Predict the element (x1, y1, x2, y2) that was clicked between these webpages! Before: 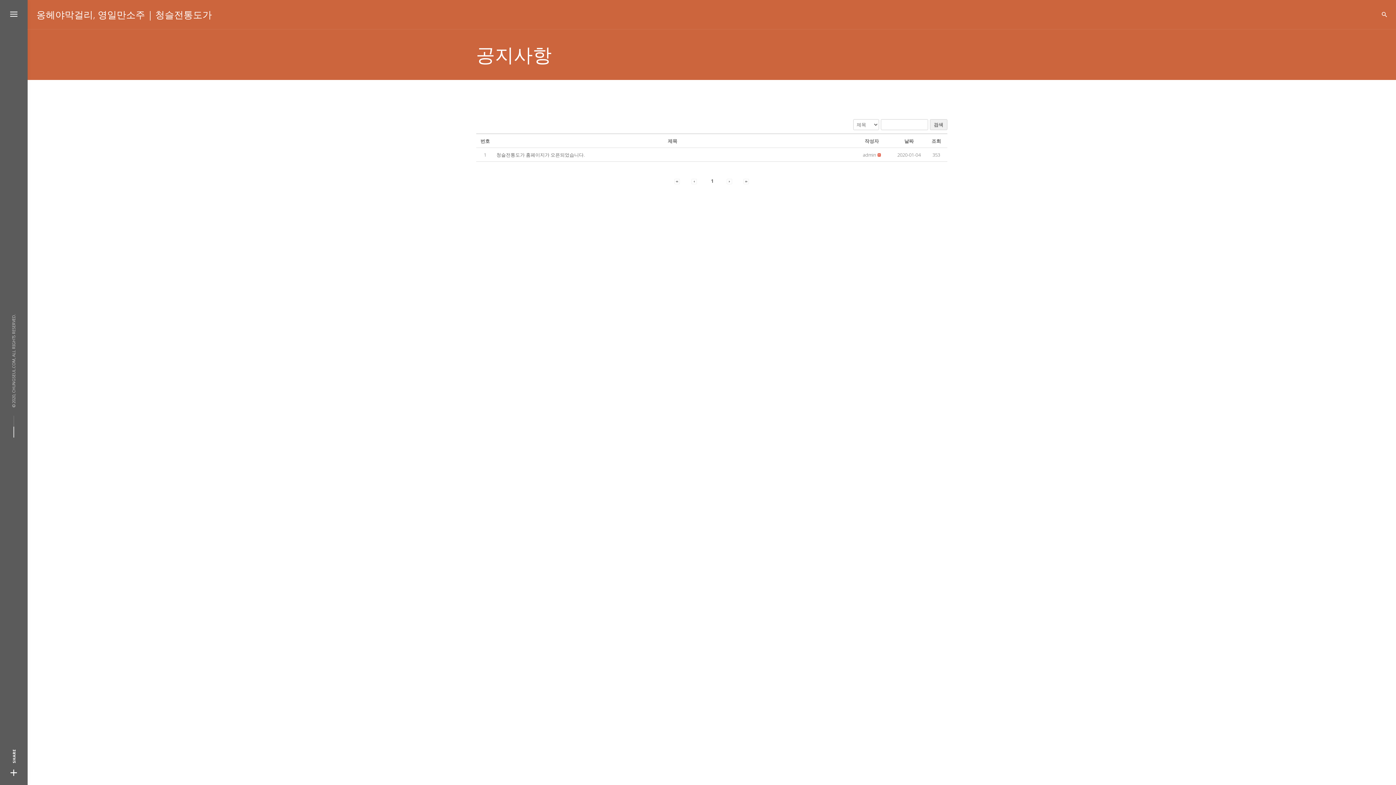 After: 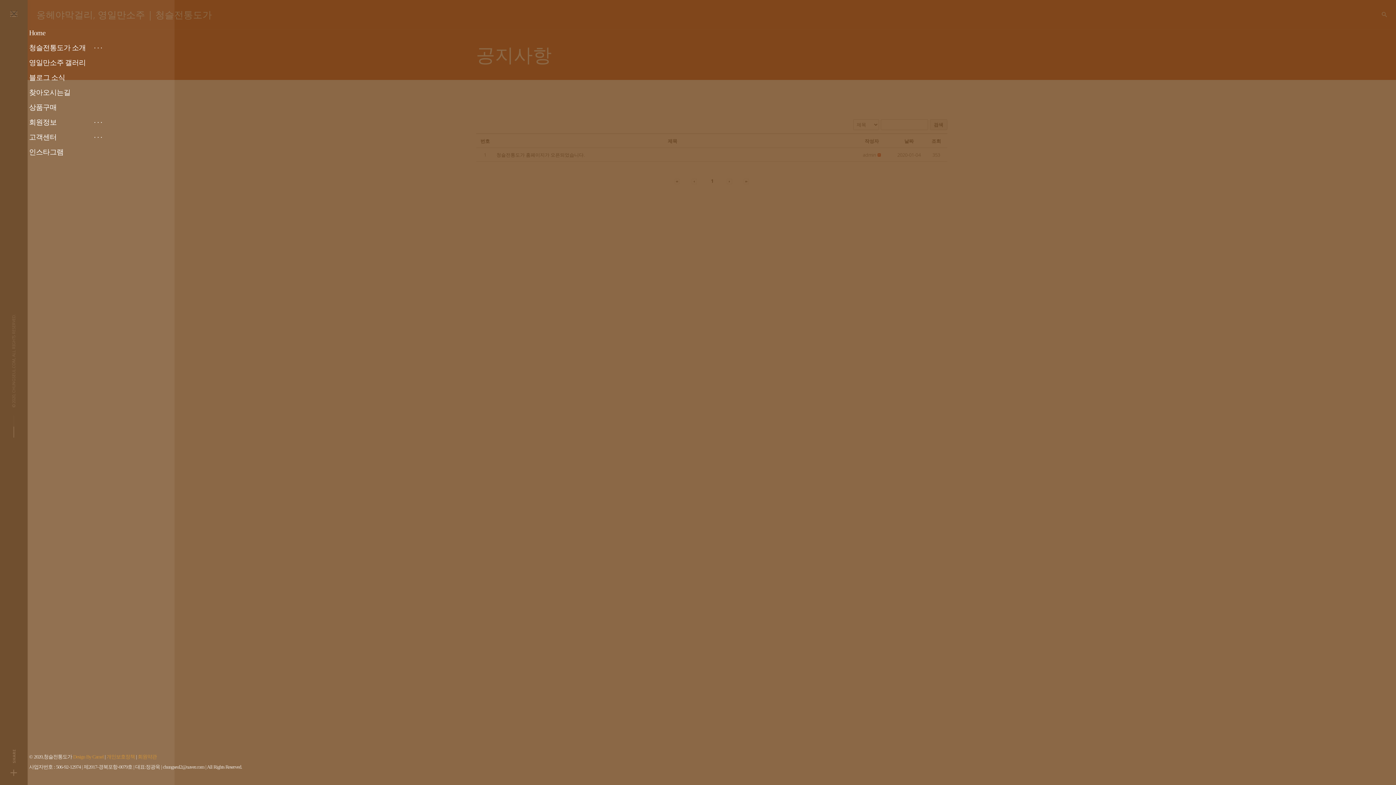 Action: bbox: (10, 11, 17, 16)